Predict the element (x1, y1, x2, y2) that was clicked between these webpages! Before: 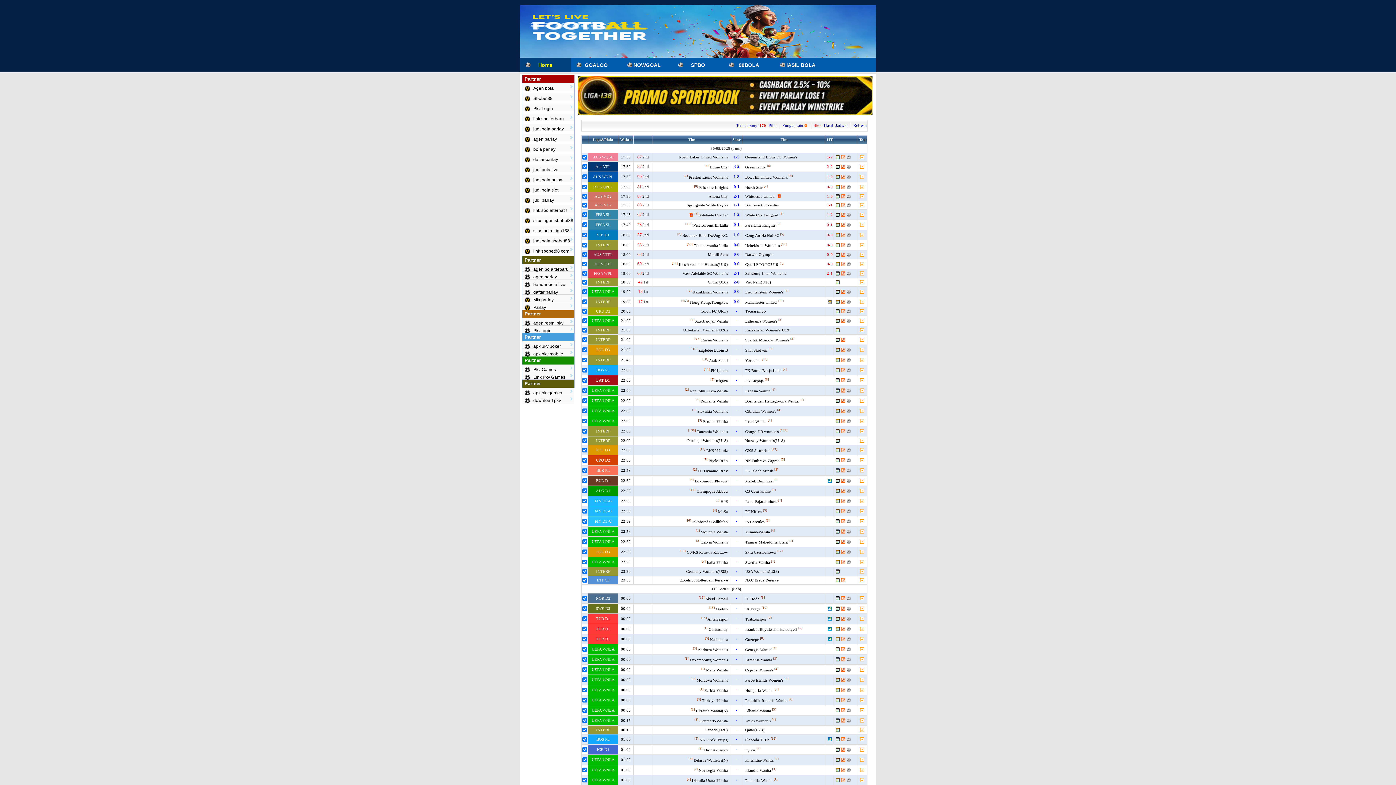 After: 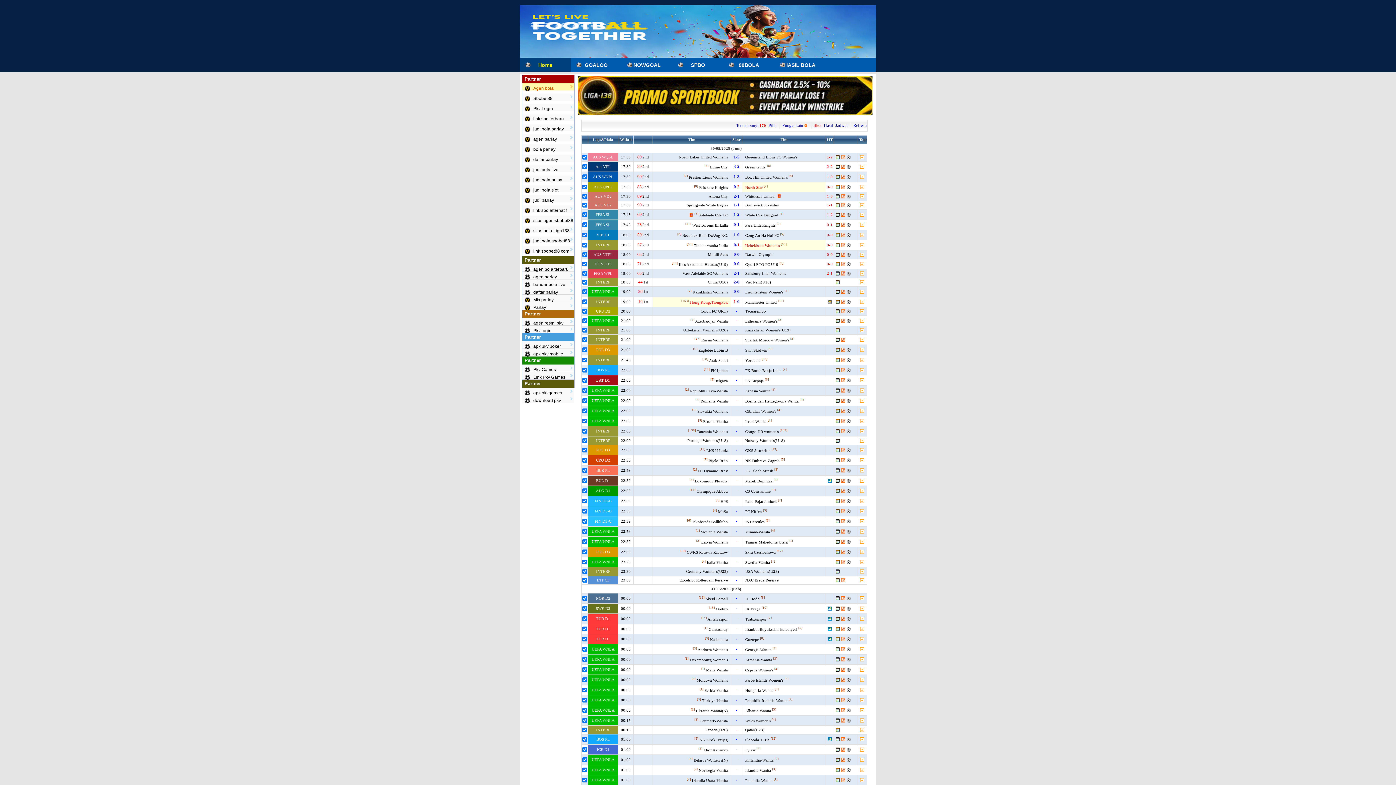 Action: bbox: (522, 83, 574, 90) label: Agen bola